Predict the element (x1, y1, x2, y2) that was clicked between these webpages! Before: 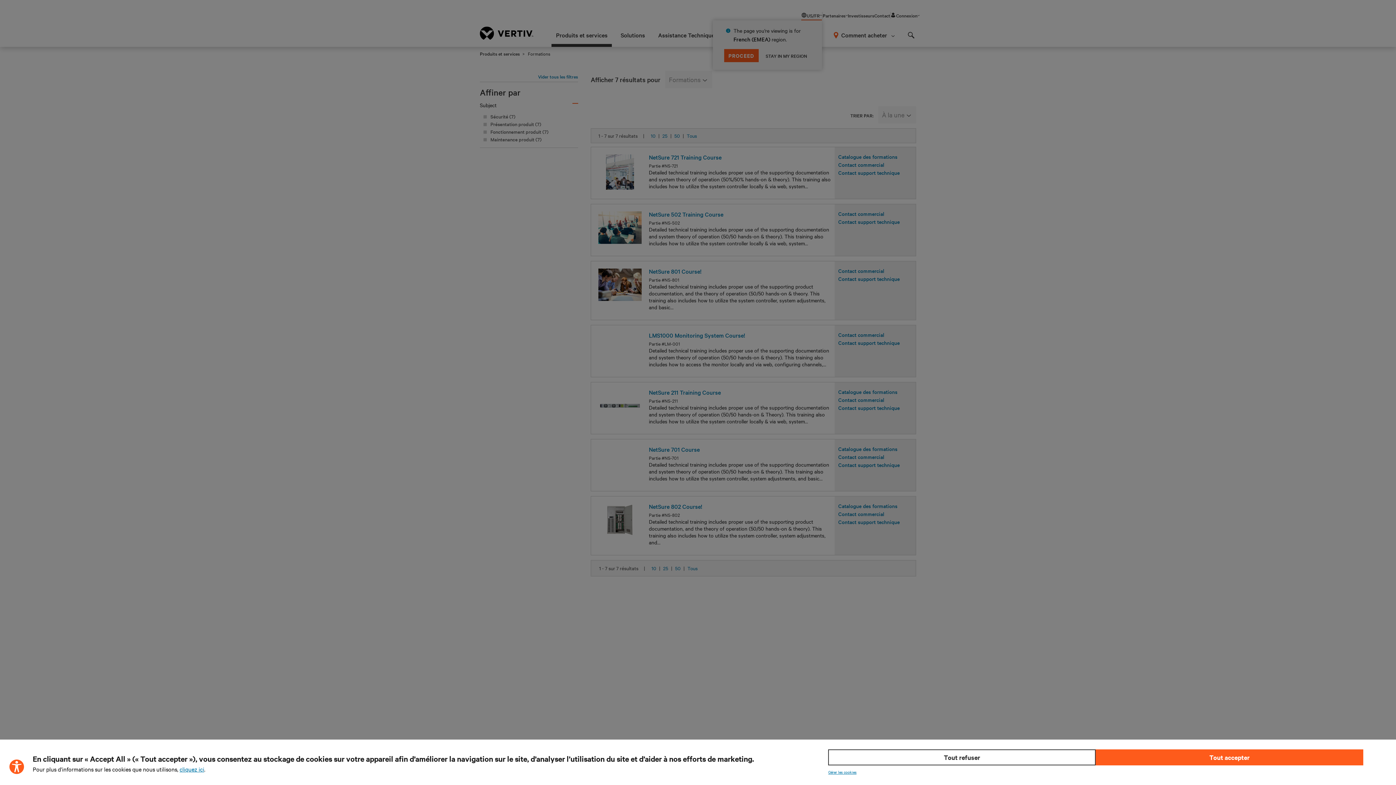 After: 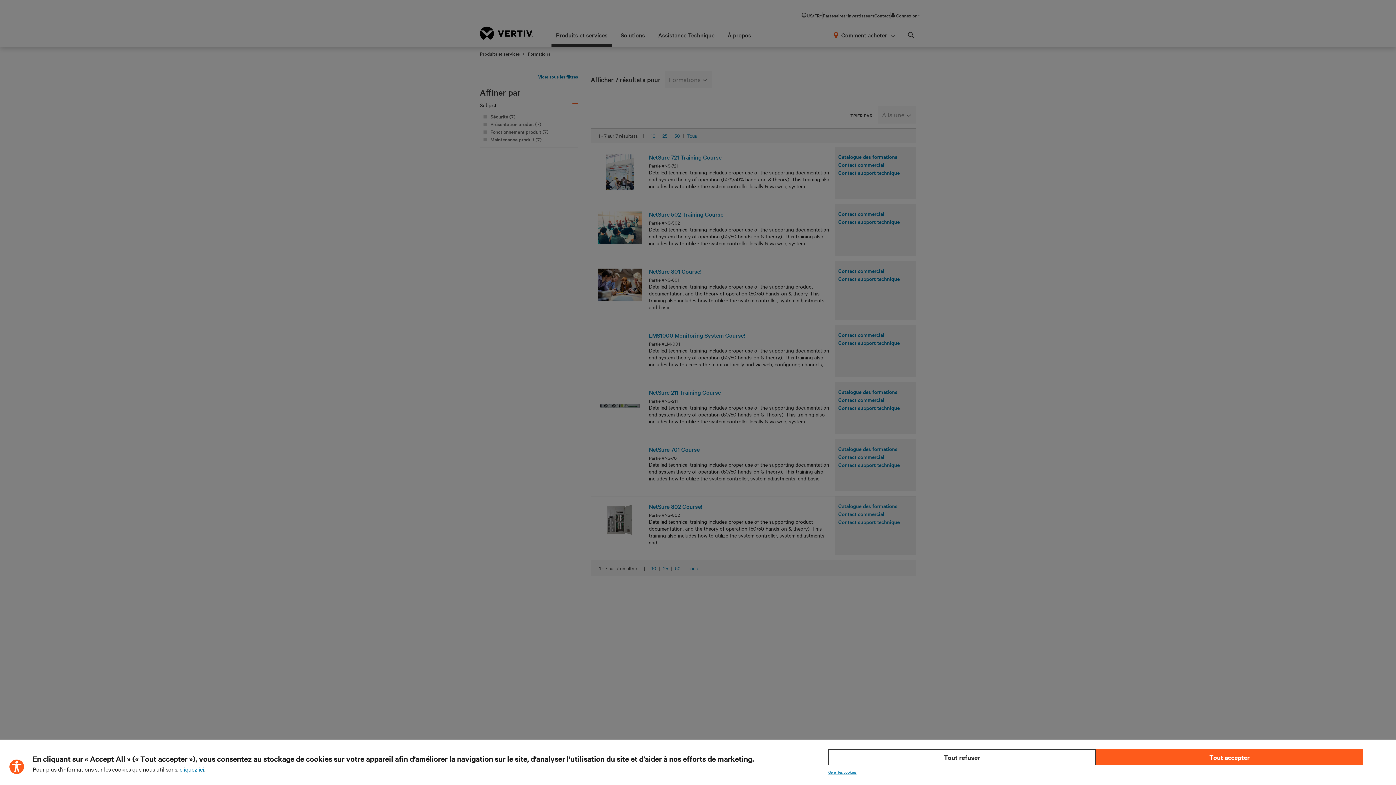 Action: bbox: (179, 765, 204, 773) label: cliquez ici